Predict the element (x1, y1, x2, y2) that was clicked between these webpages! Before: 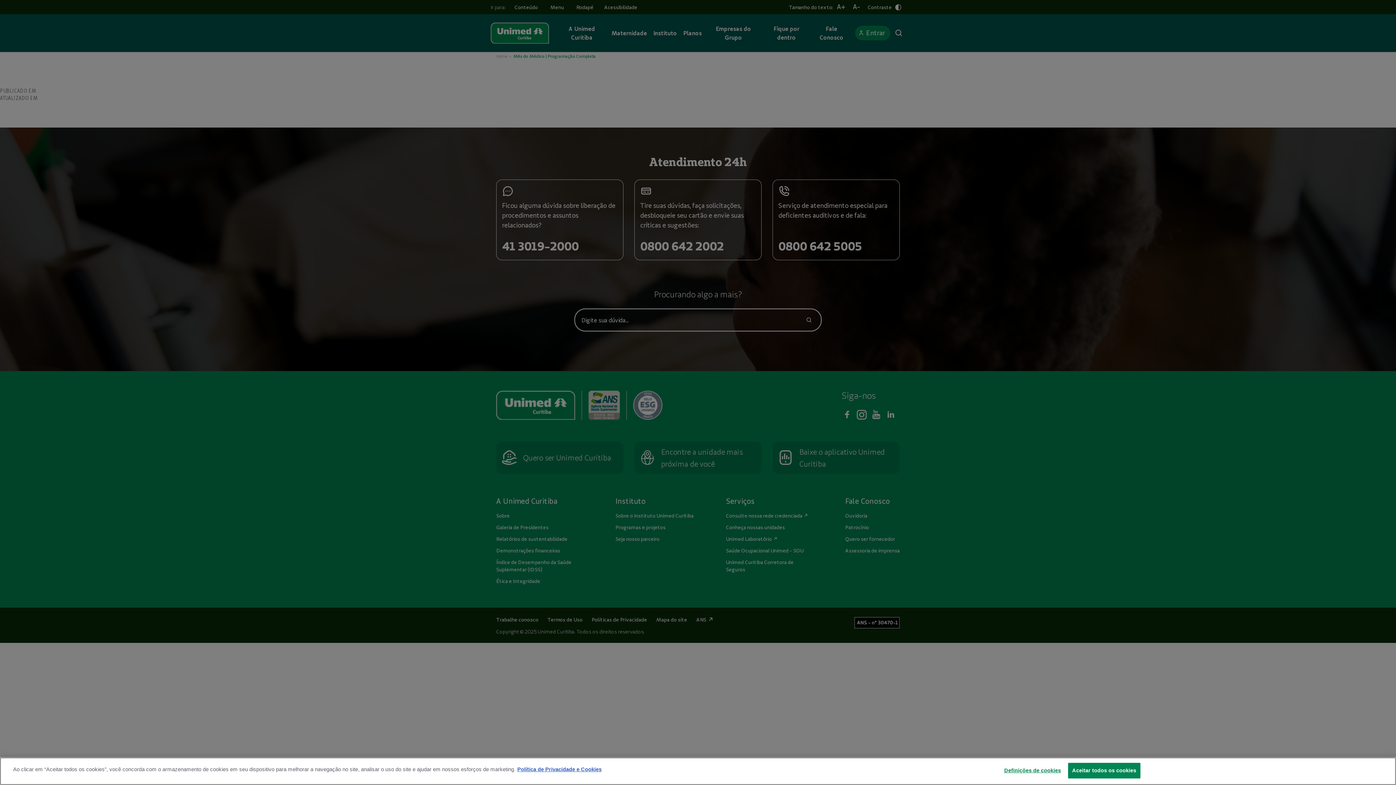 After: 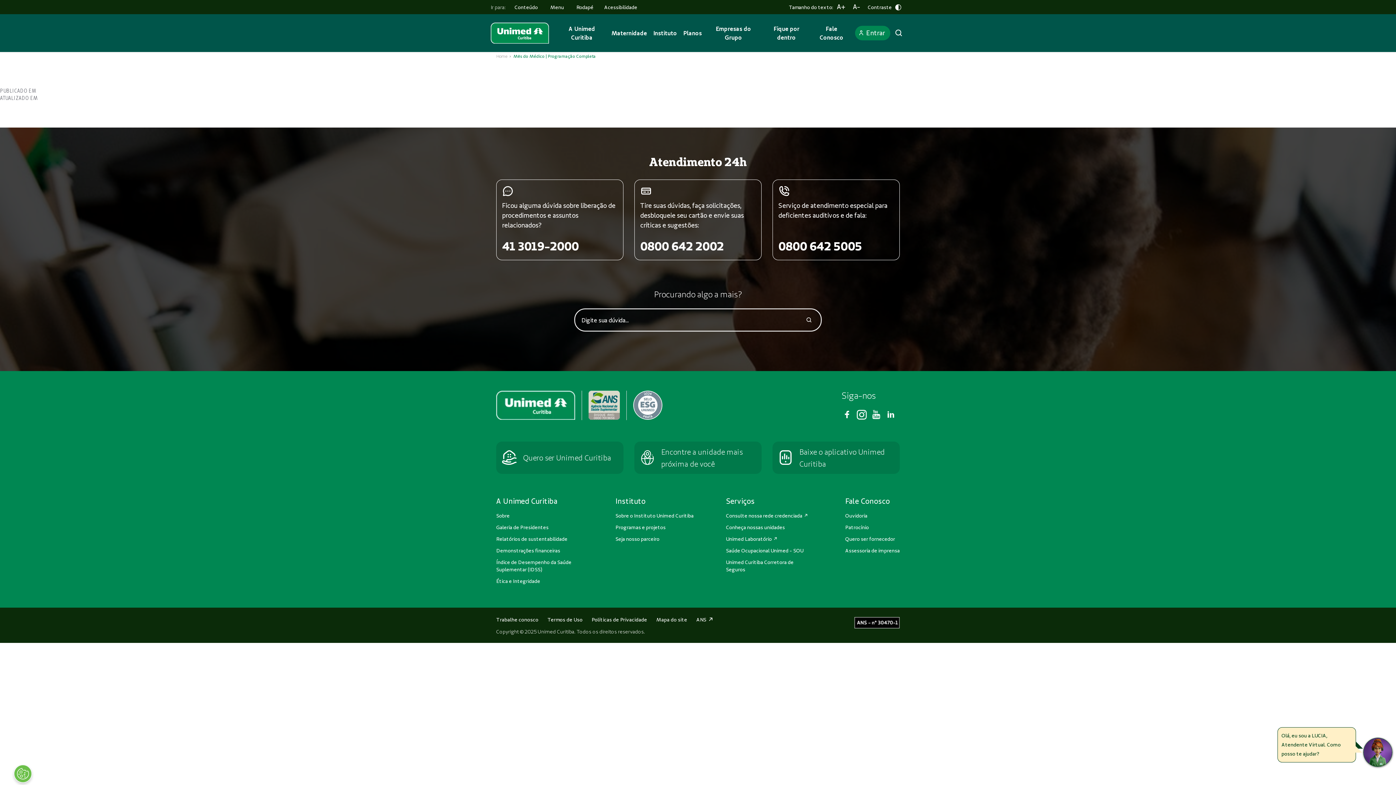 Action: bbox: (1068, 763, 1140, 778) label: Aceitar todos os cookies